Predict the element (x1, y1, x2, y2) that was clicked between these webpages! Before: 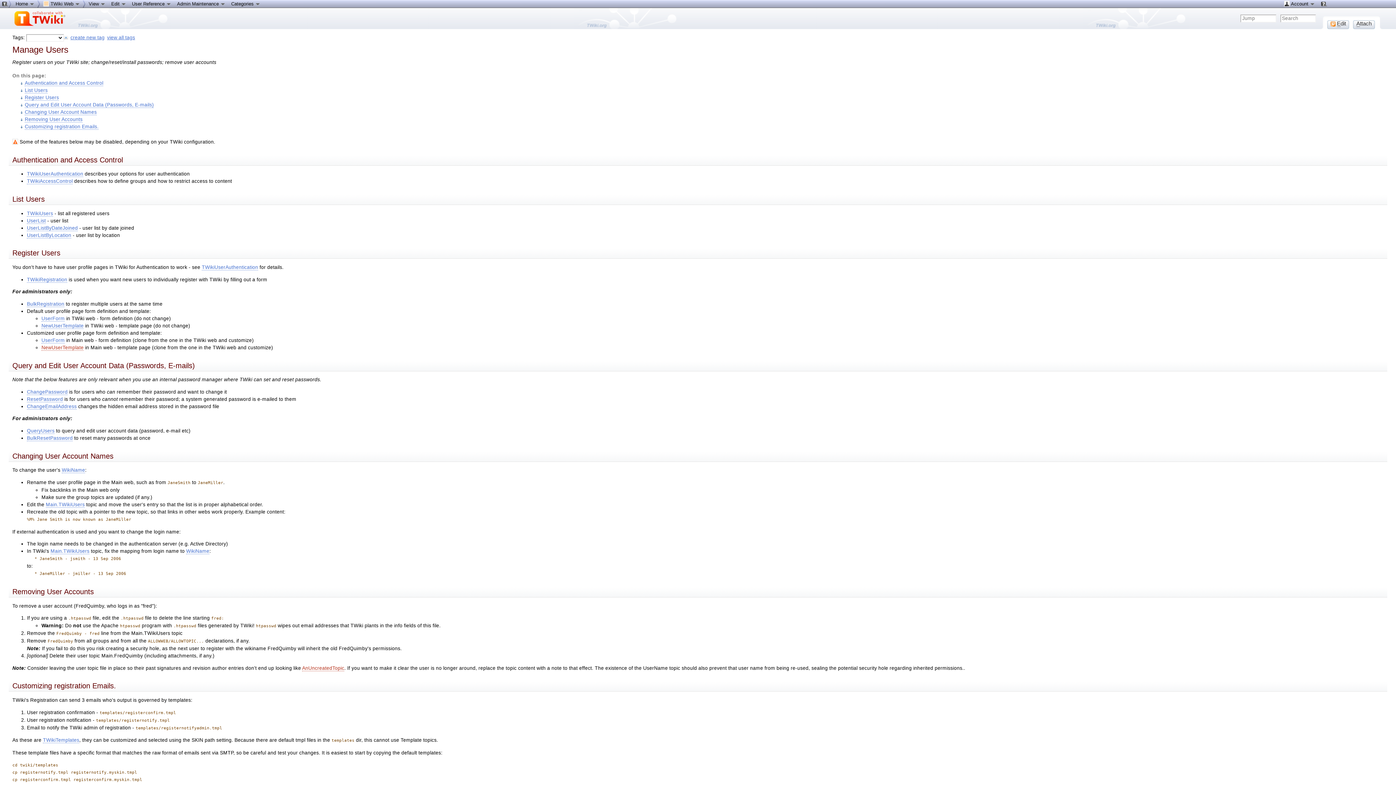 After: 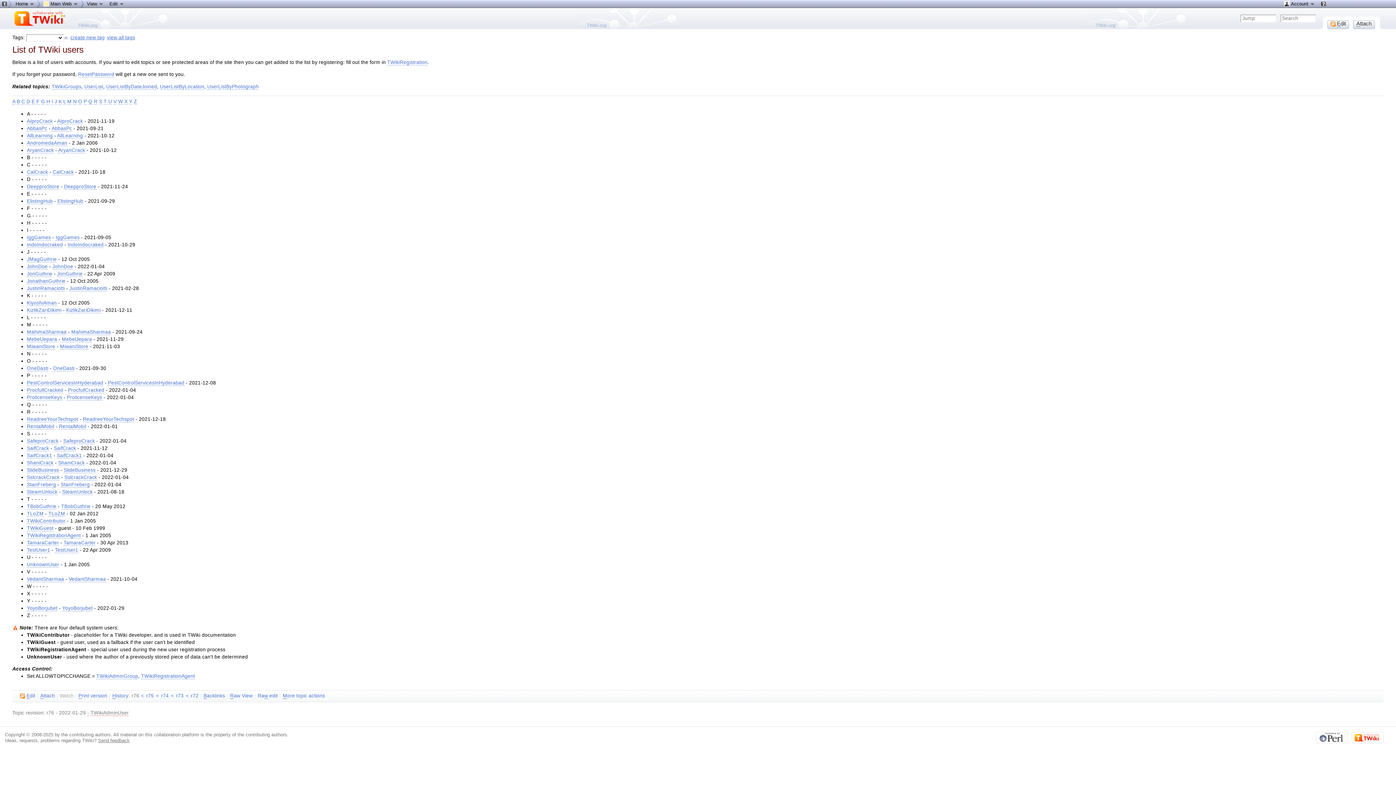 Action: label: Main.TWikiUsers bbox: (45, 502, 84, 507)